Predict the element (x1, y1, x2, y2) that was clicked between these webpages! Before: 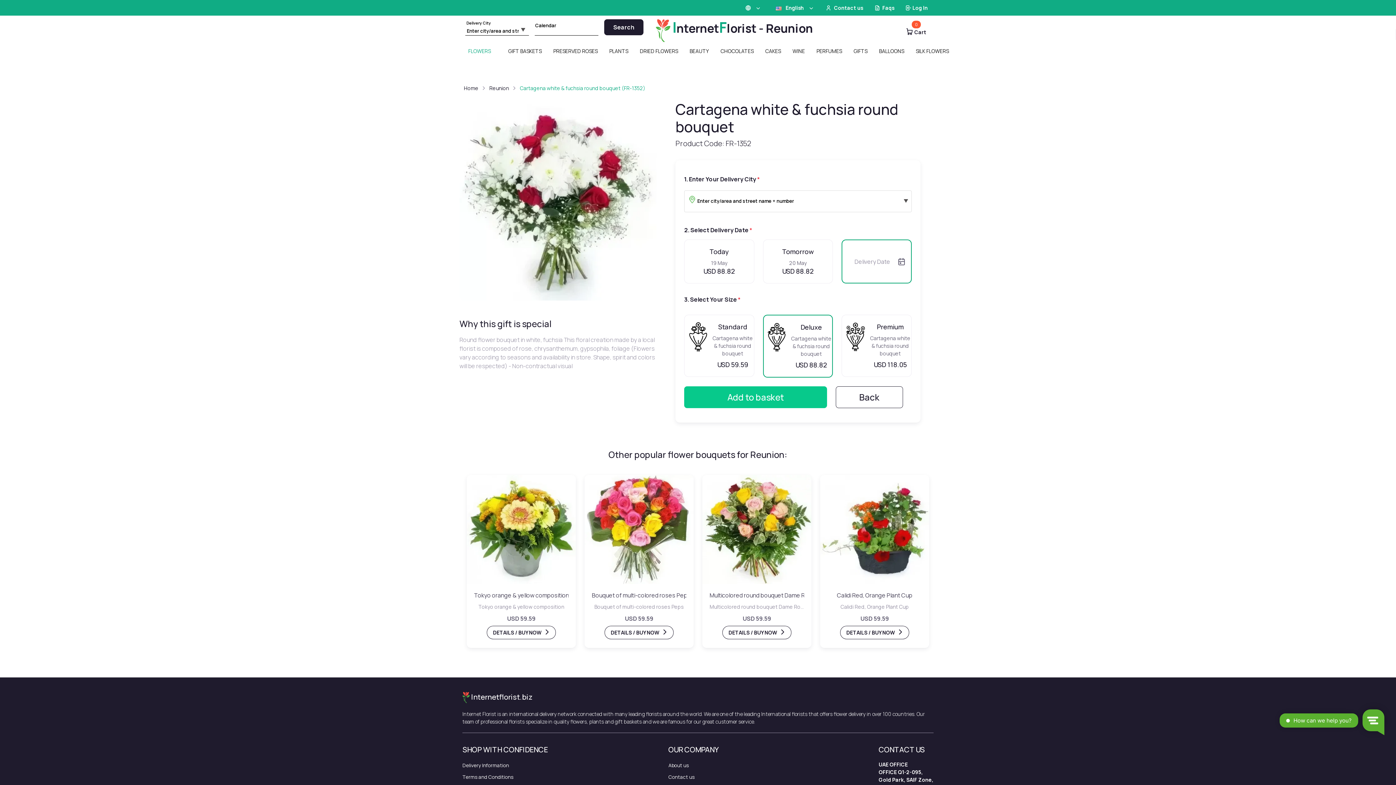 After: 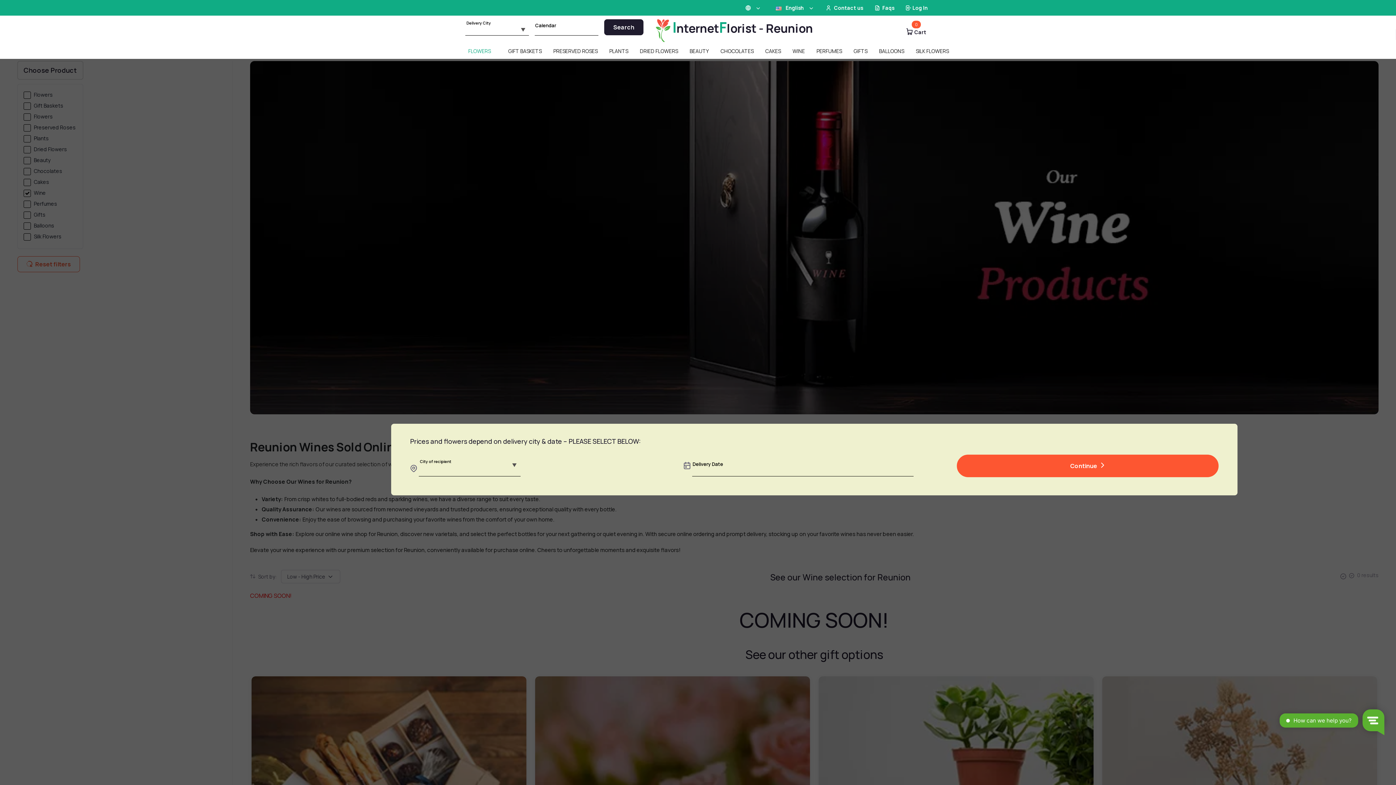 Action: bbox: (786, 43, 810, 58) label: WINE